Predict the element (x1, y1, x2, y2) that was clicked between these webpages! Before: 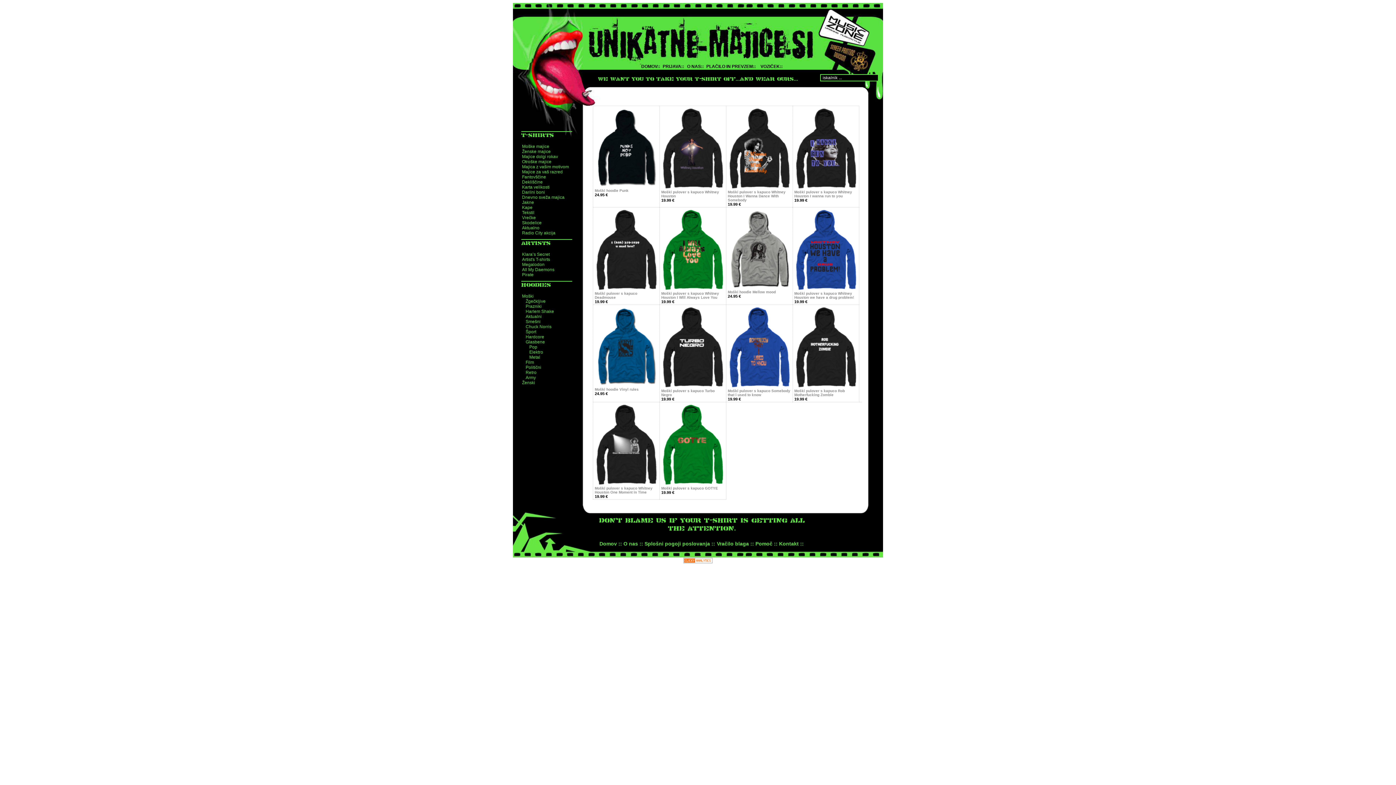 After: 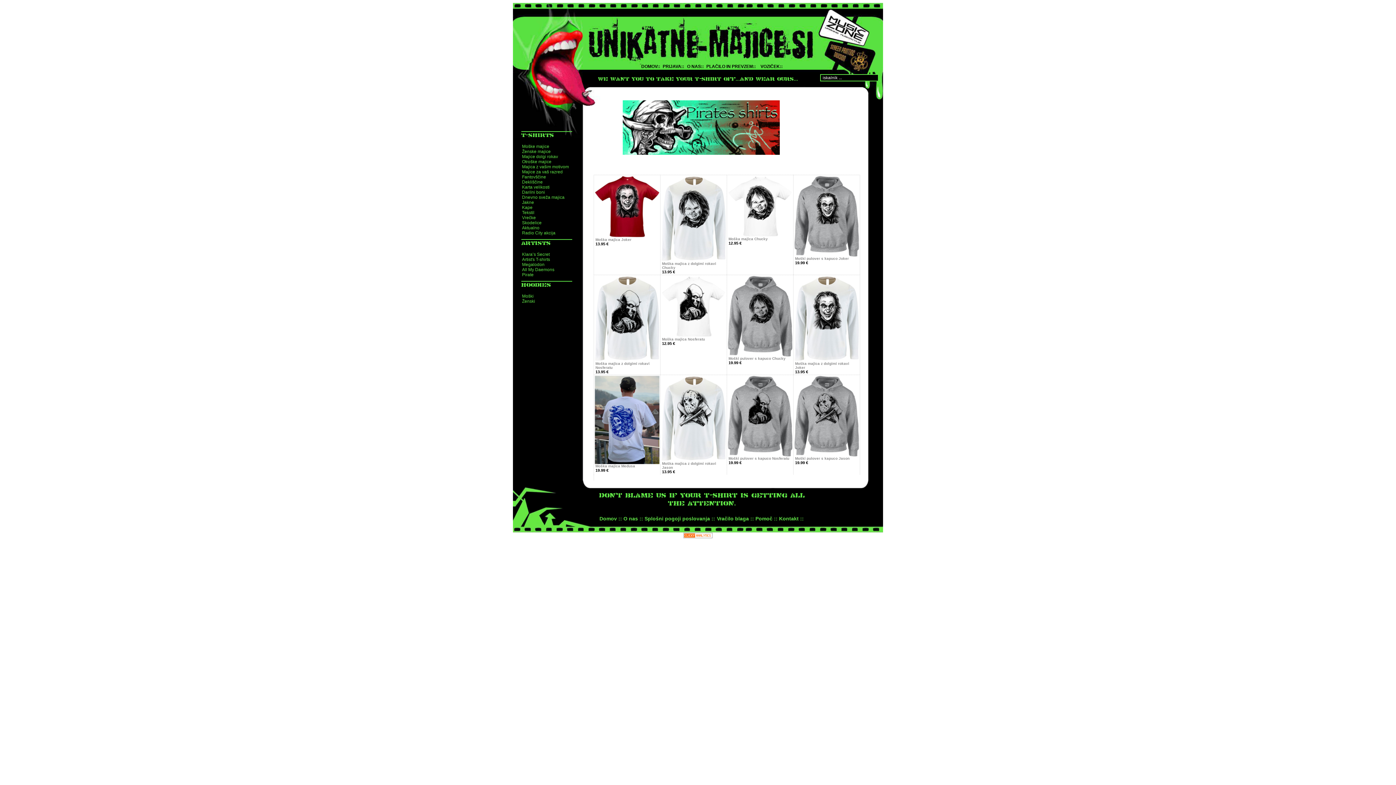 Action: label: Pirate bbox: (522, 272, 533, 277)